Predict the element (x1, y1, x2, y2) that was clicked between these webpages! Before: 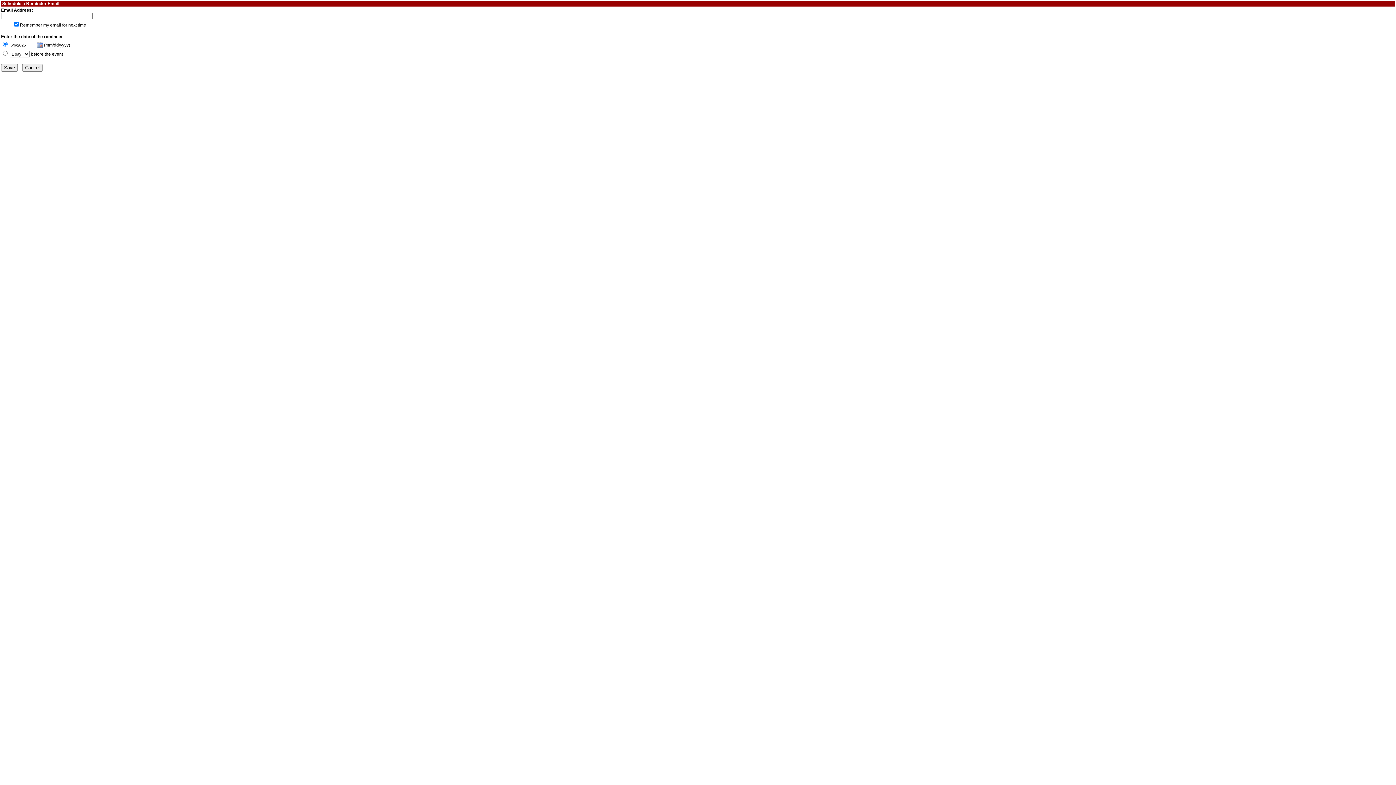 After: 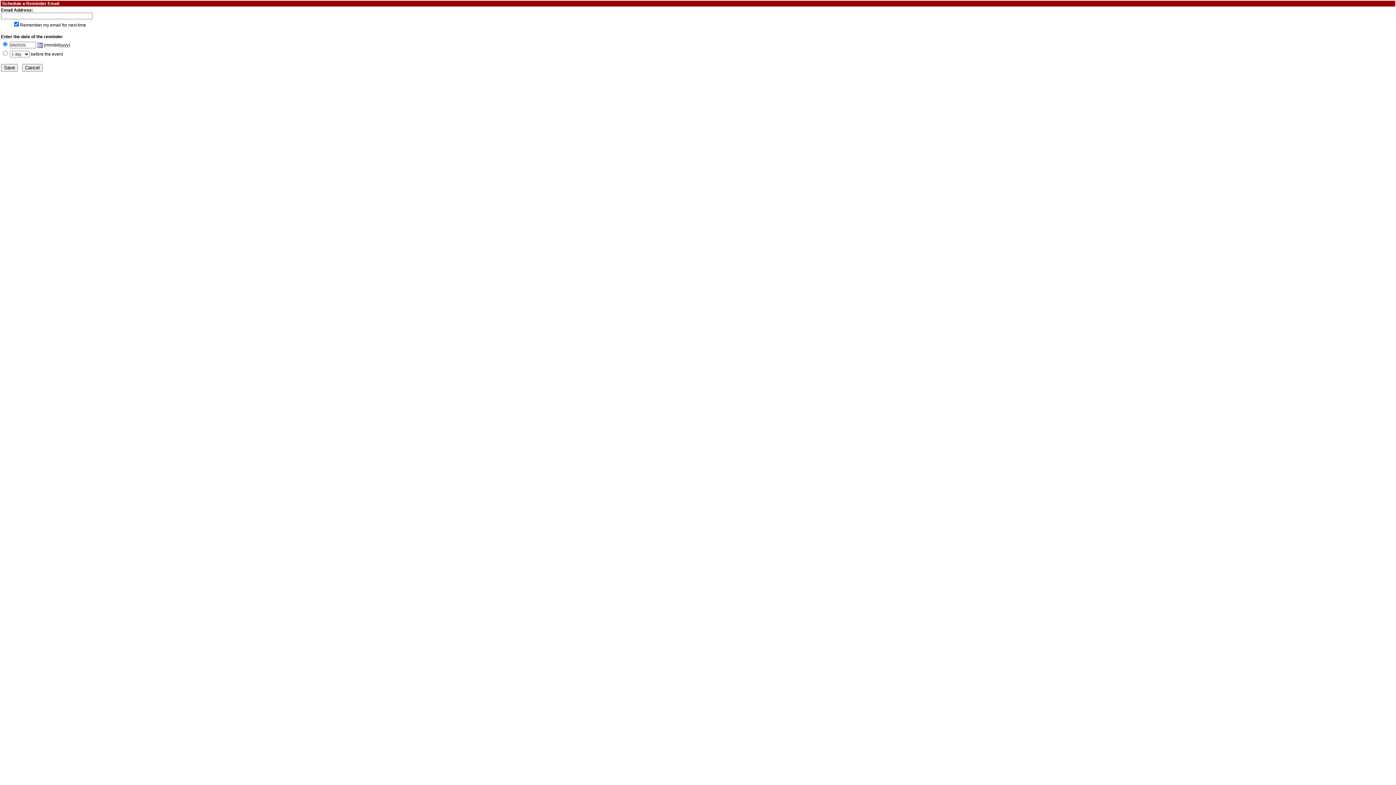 Action: bbox: (37, 42, 42, 47)